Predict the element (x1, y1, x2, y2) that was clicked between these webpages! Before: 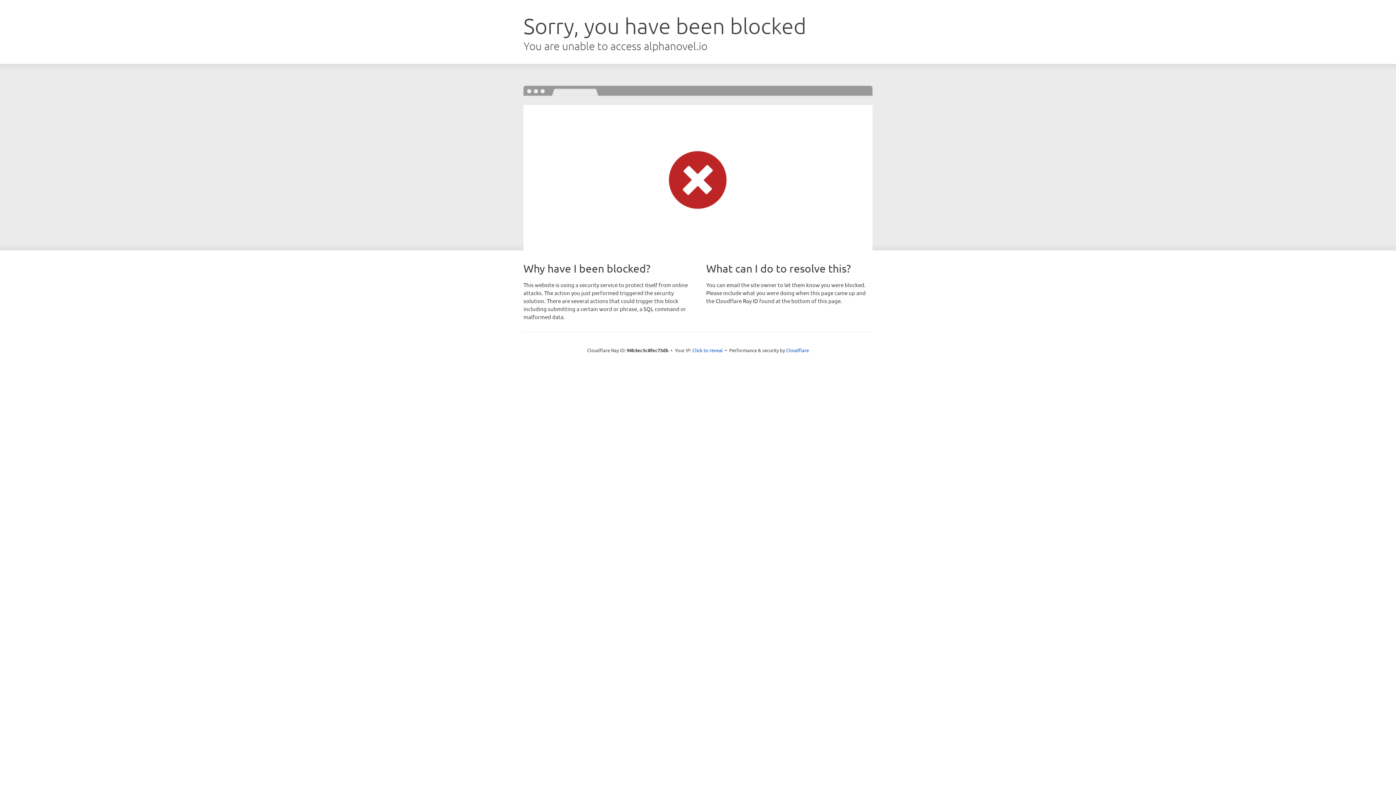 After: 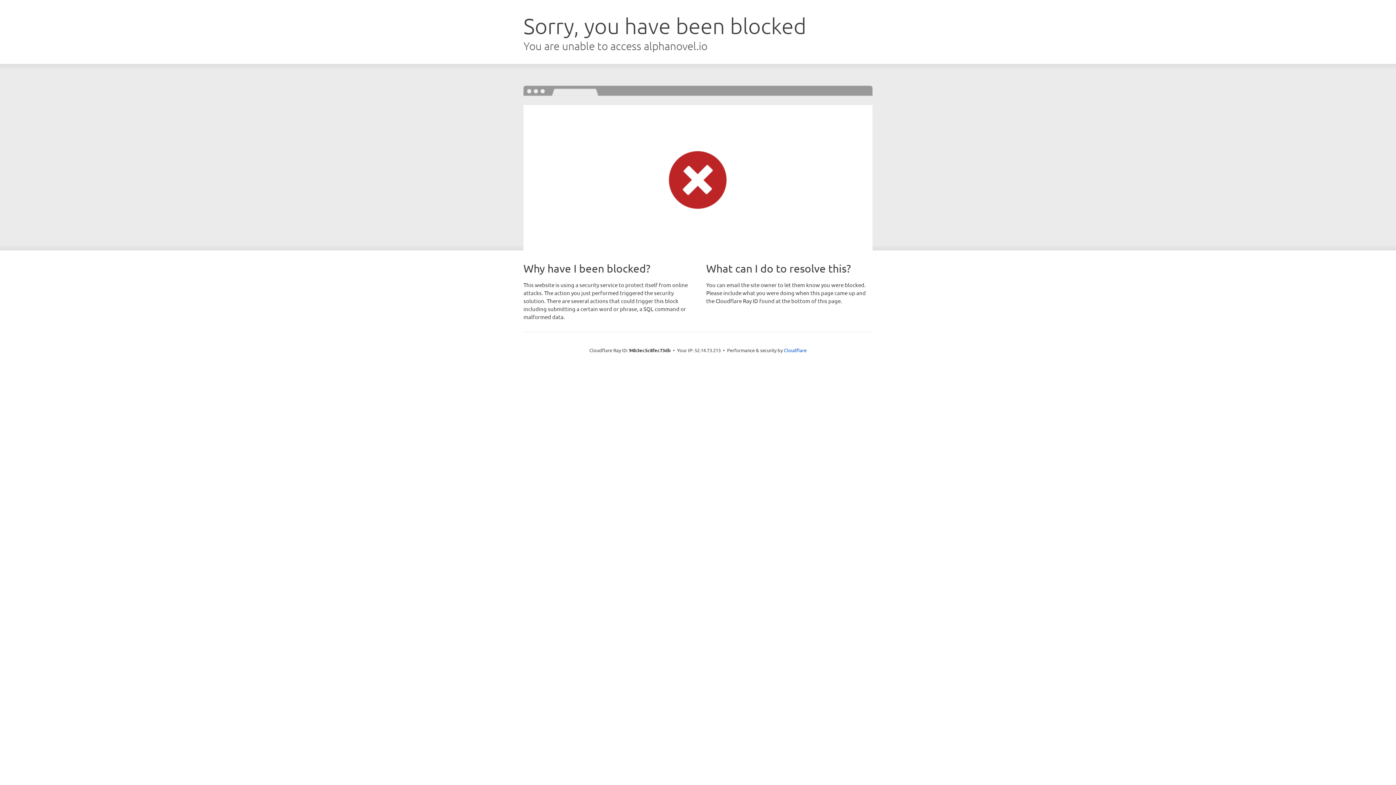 Action: bbox: (692, 346, 723, 353) label: Click to reveal